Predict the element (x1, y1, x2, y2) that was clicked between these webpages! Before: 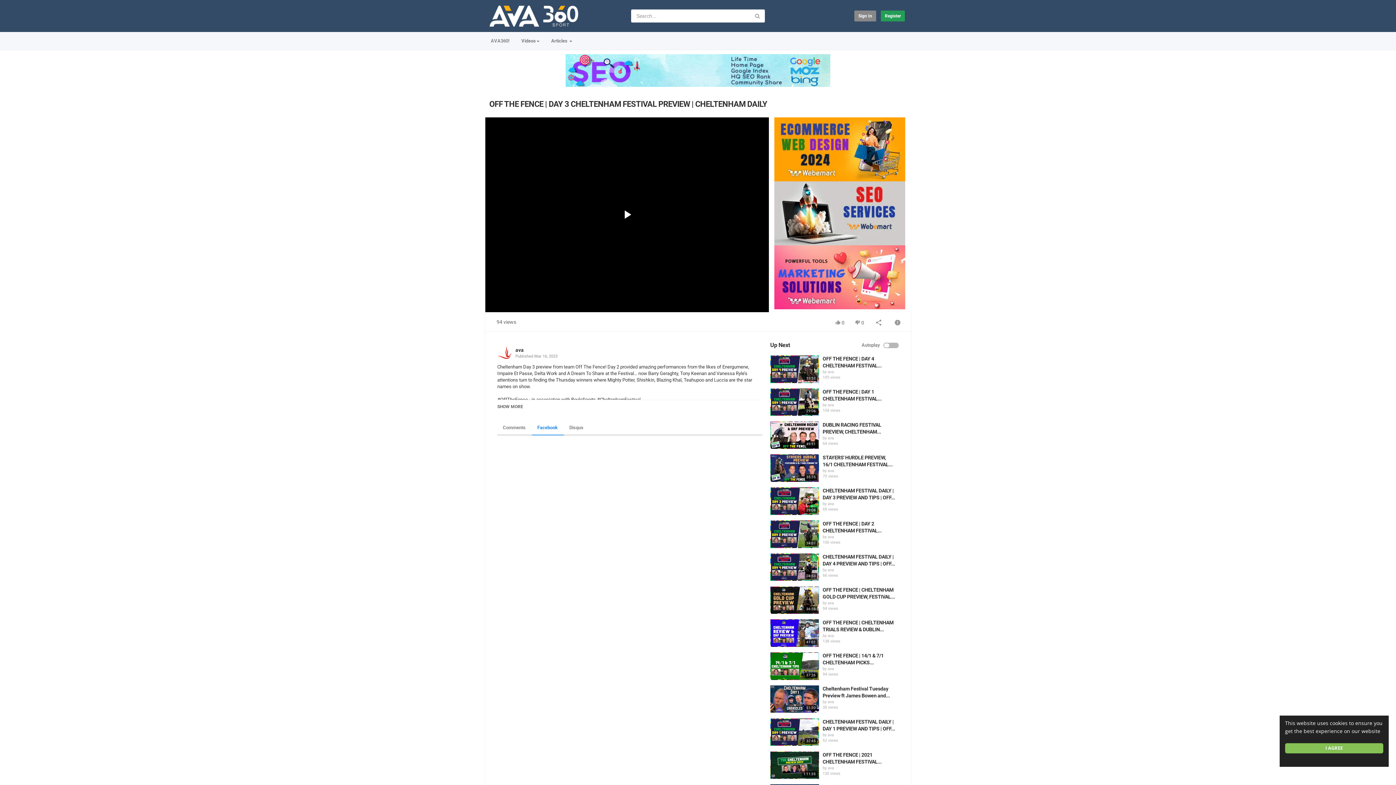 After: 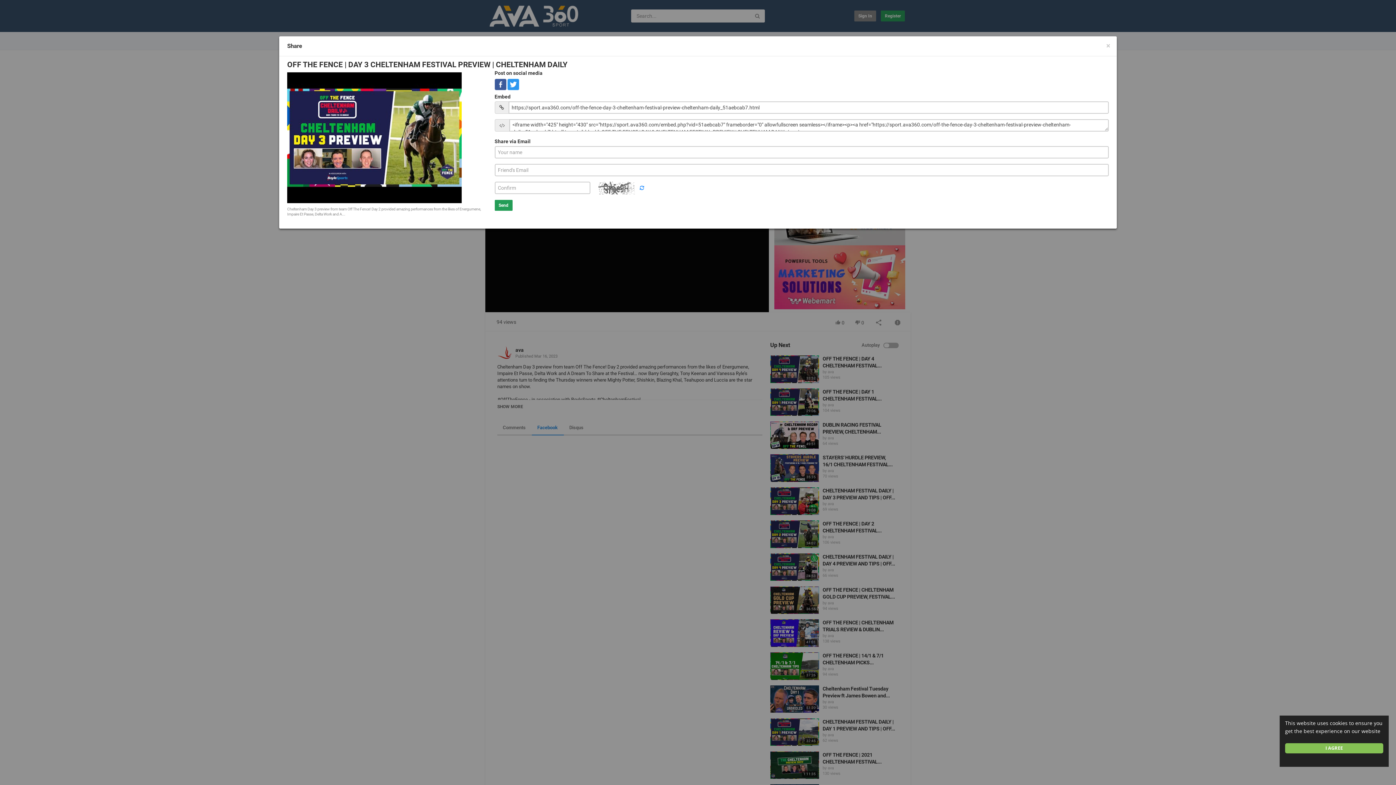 Action: bbox: (869, 315, 888, 331)